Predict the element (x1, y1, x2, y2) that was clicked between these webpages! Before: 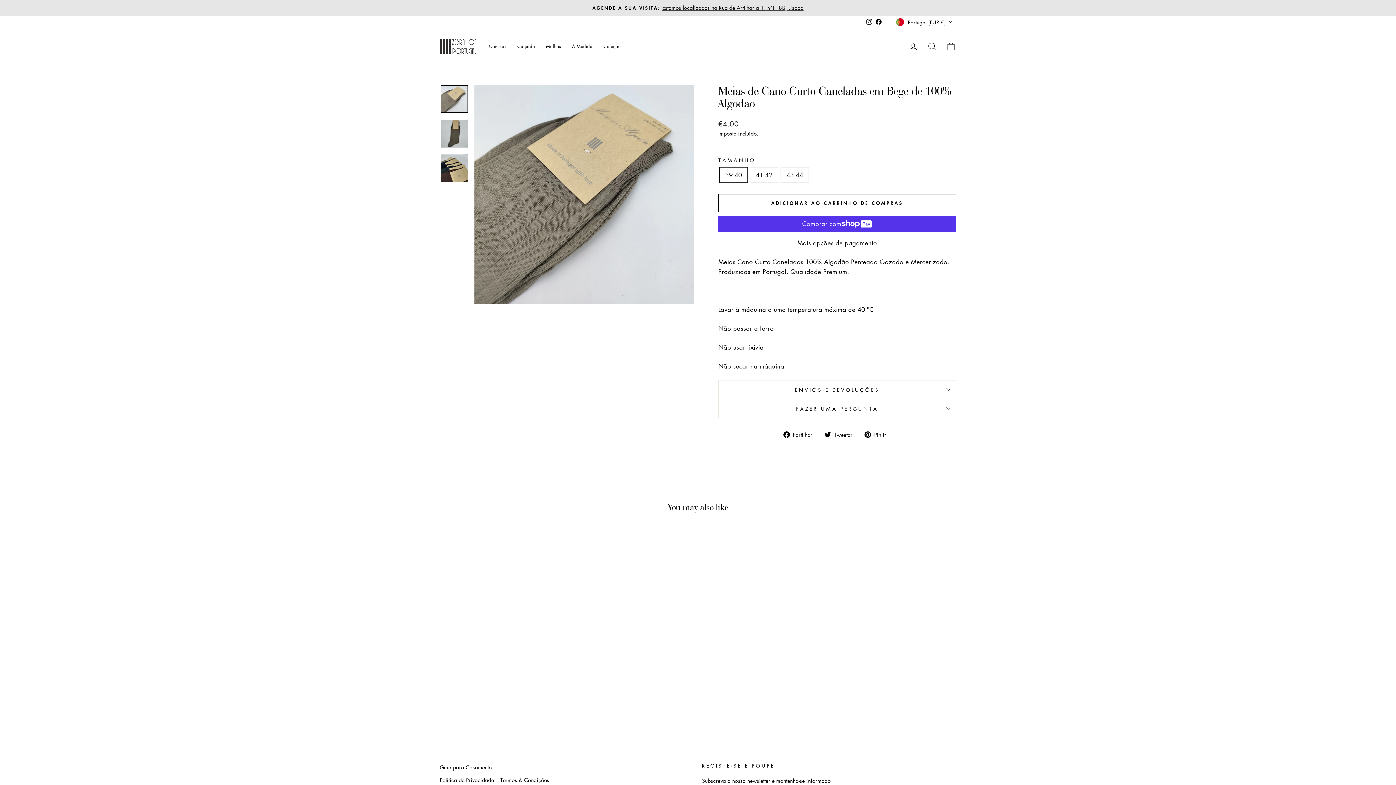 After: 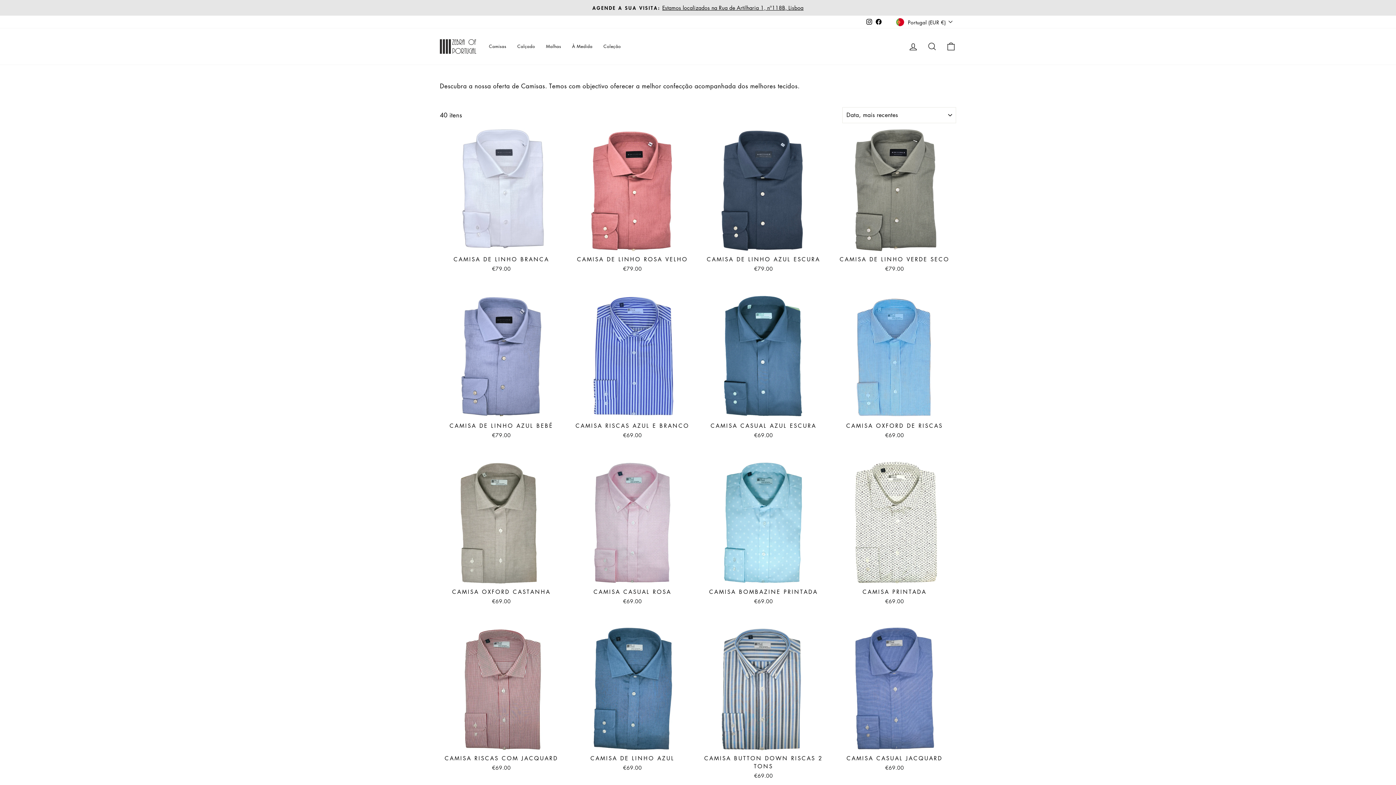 Action: bbox: (483, 40, 511, 52) label: Camisas